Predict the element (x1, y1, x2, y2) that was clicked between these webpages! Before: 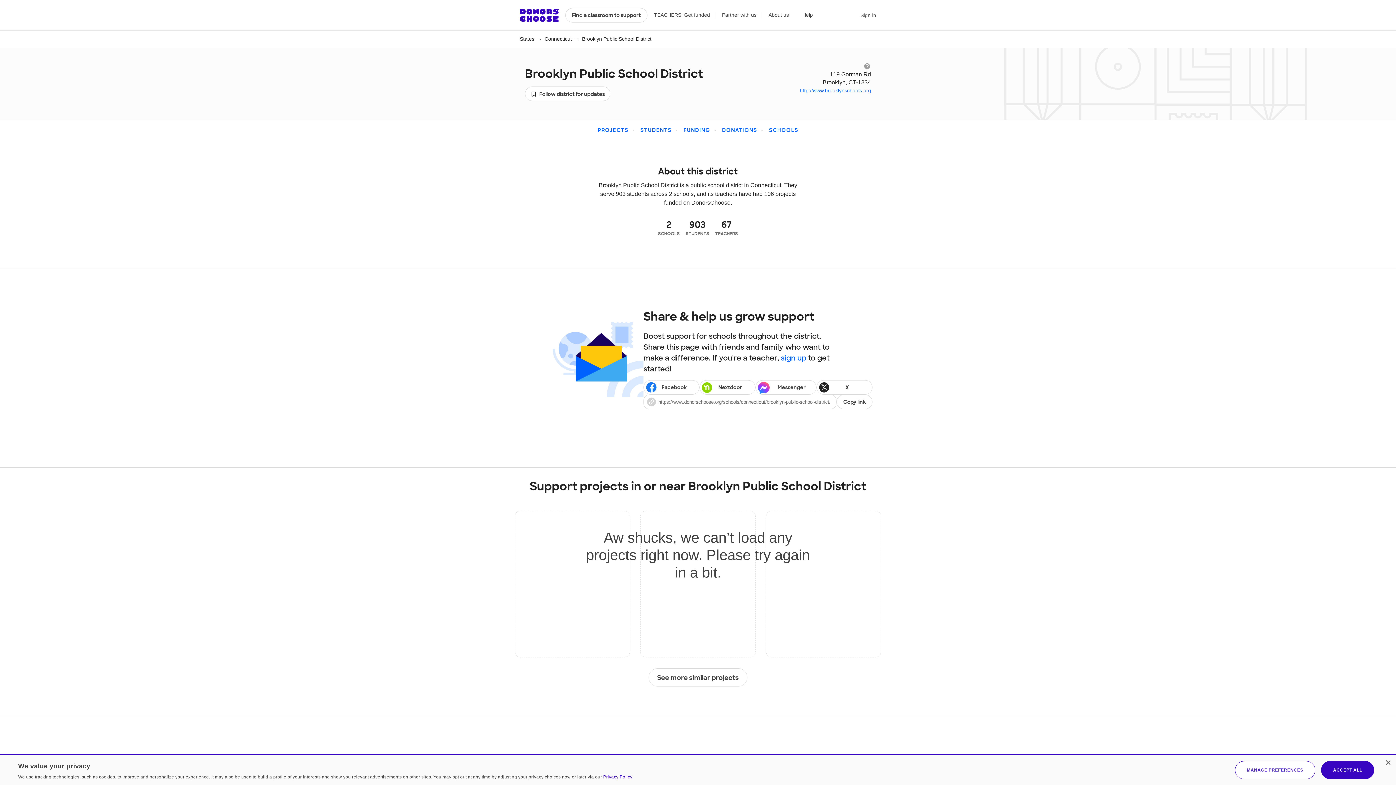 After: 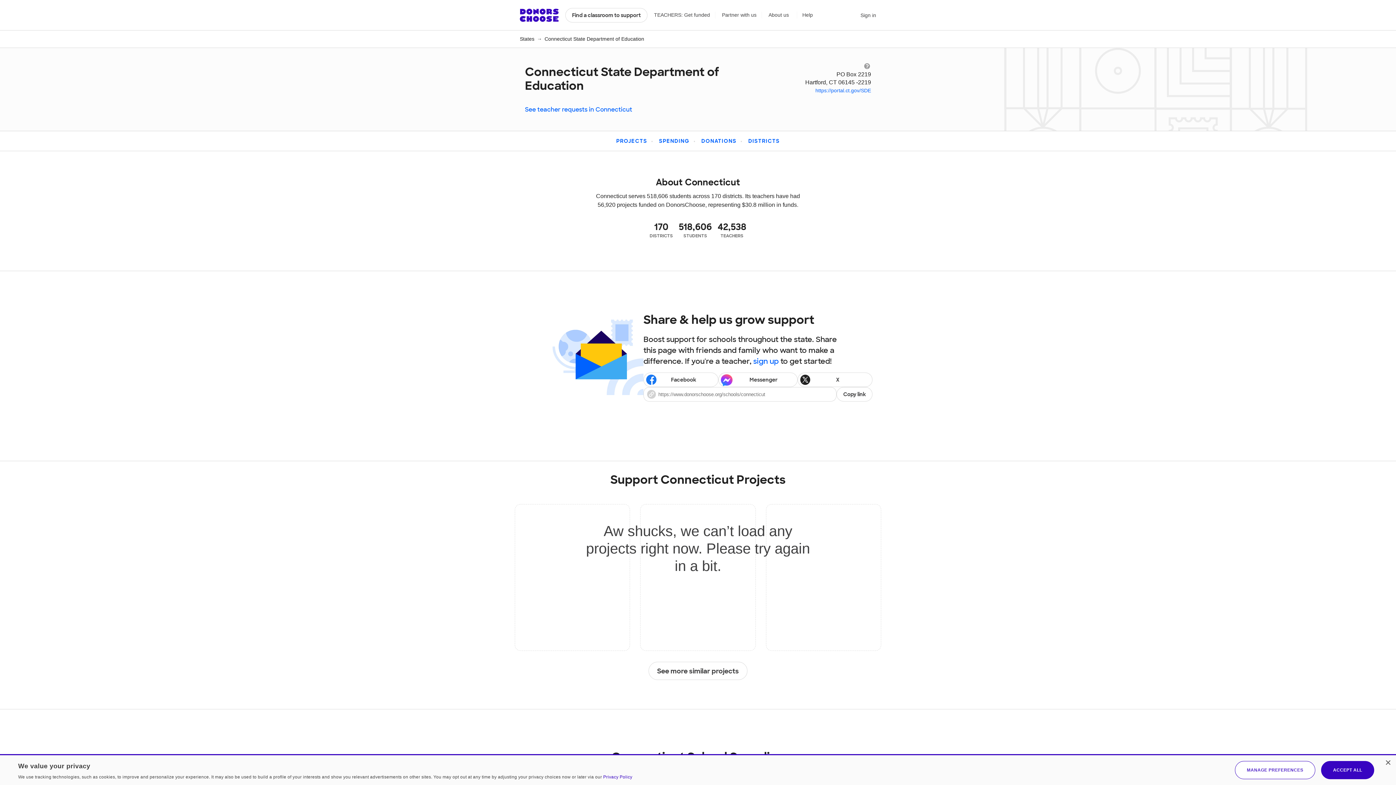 Action: bbox: (544, 36, 572, 41) label: Connecticut